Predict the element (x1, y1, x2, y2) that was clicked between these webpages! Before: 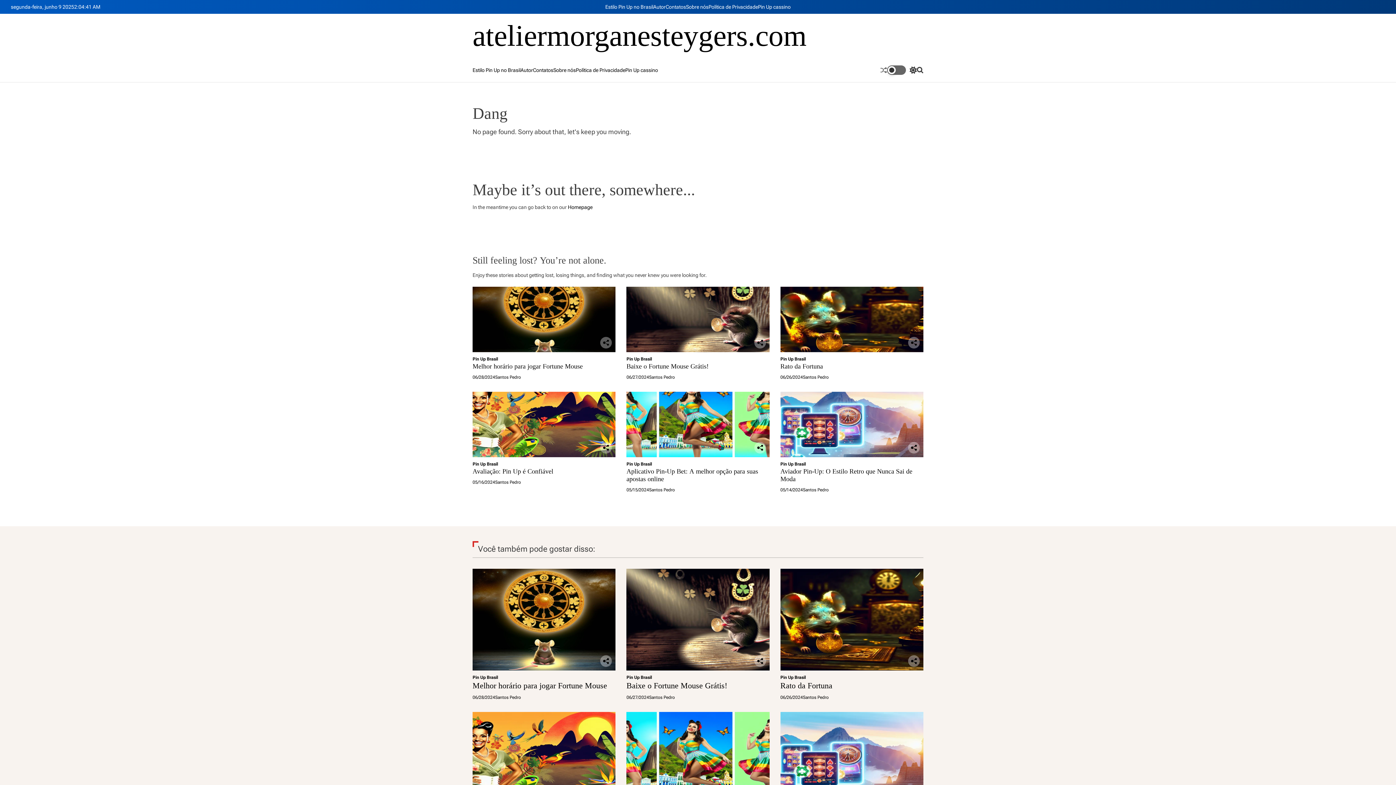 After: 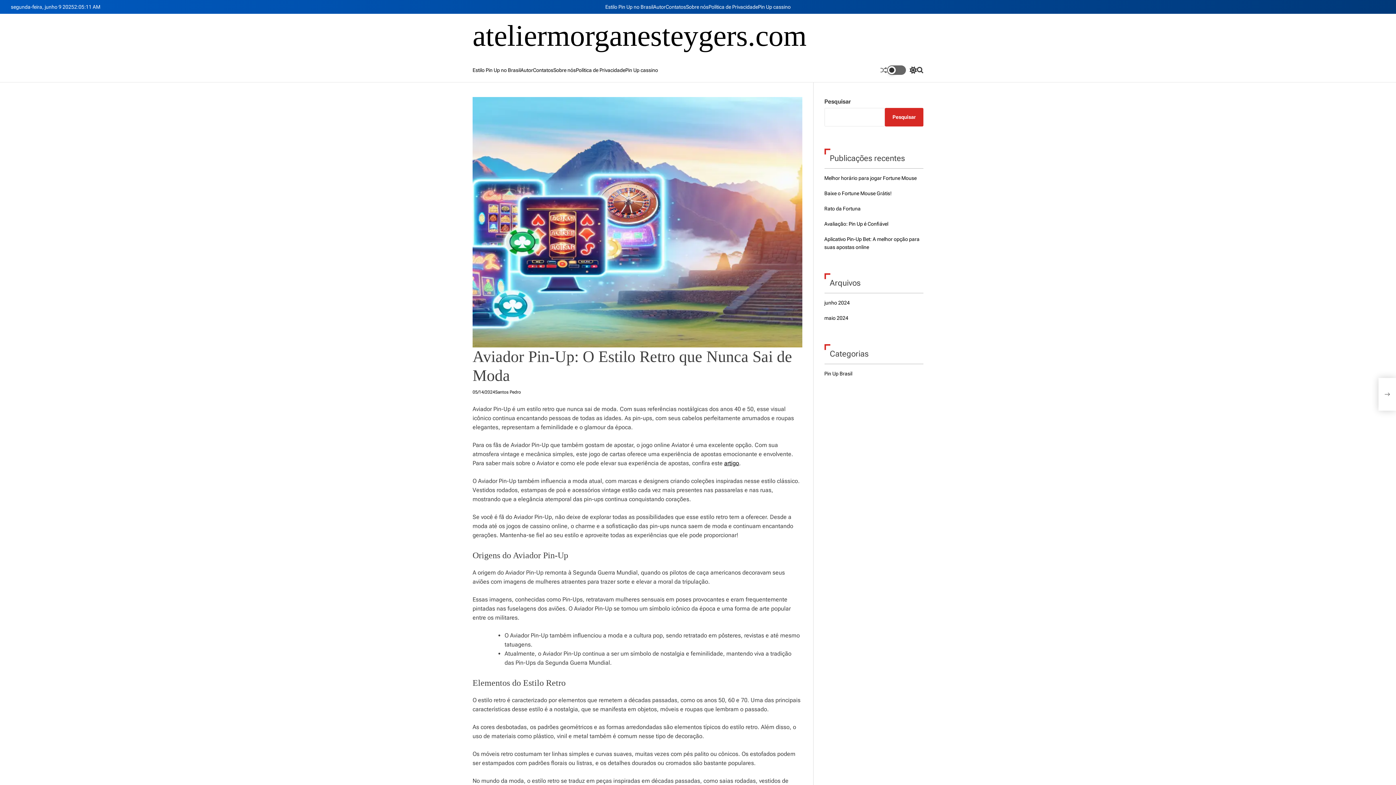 Action: bbox: (780, 392, 923, 457)